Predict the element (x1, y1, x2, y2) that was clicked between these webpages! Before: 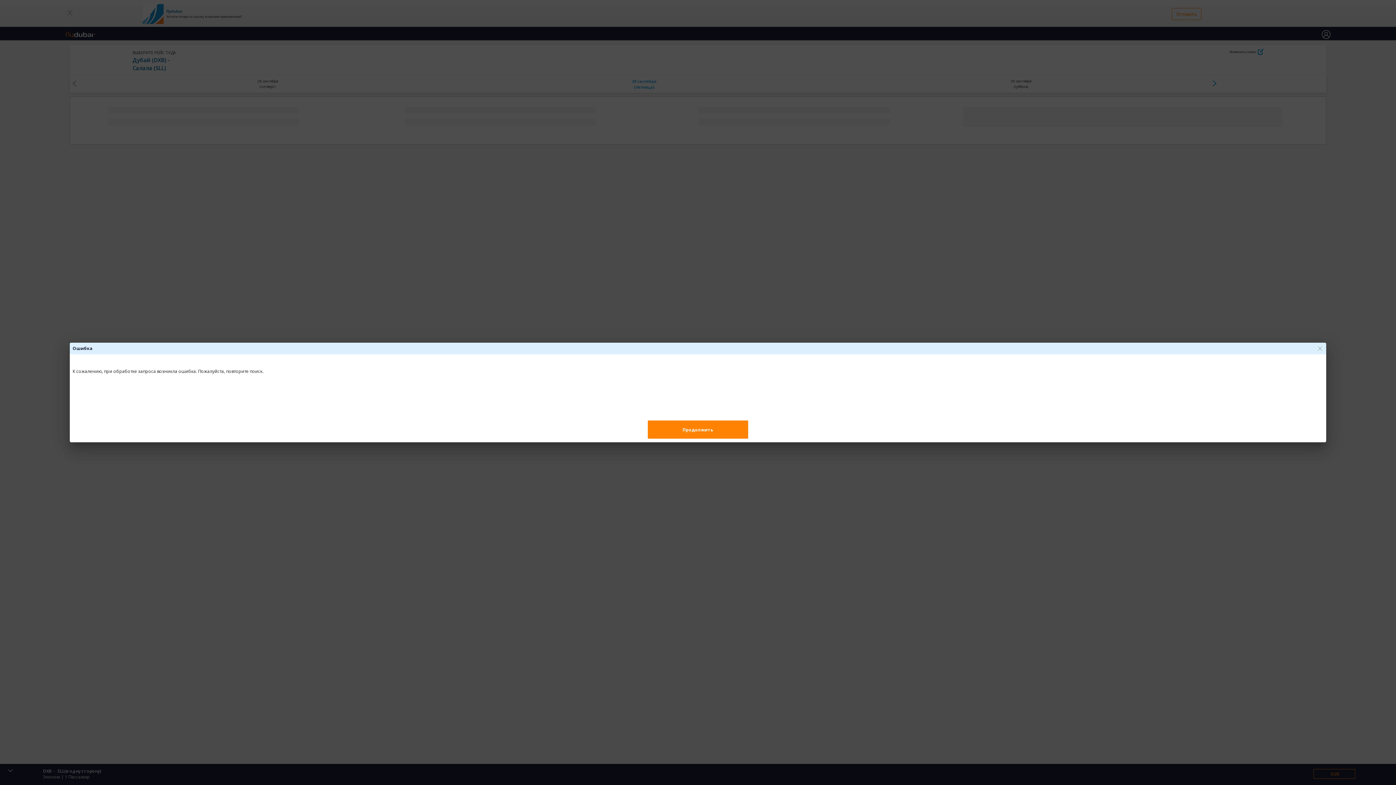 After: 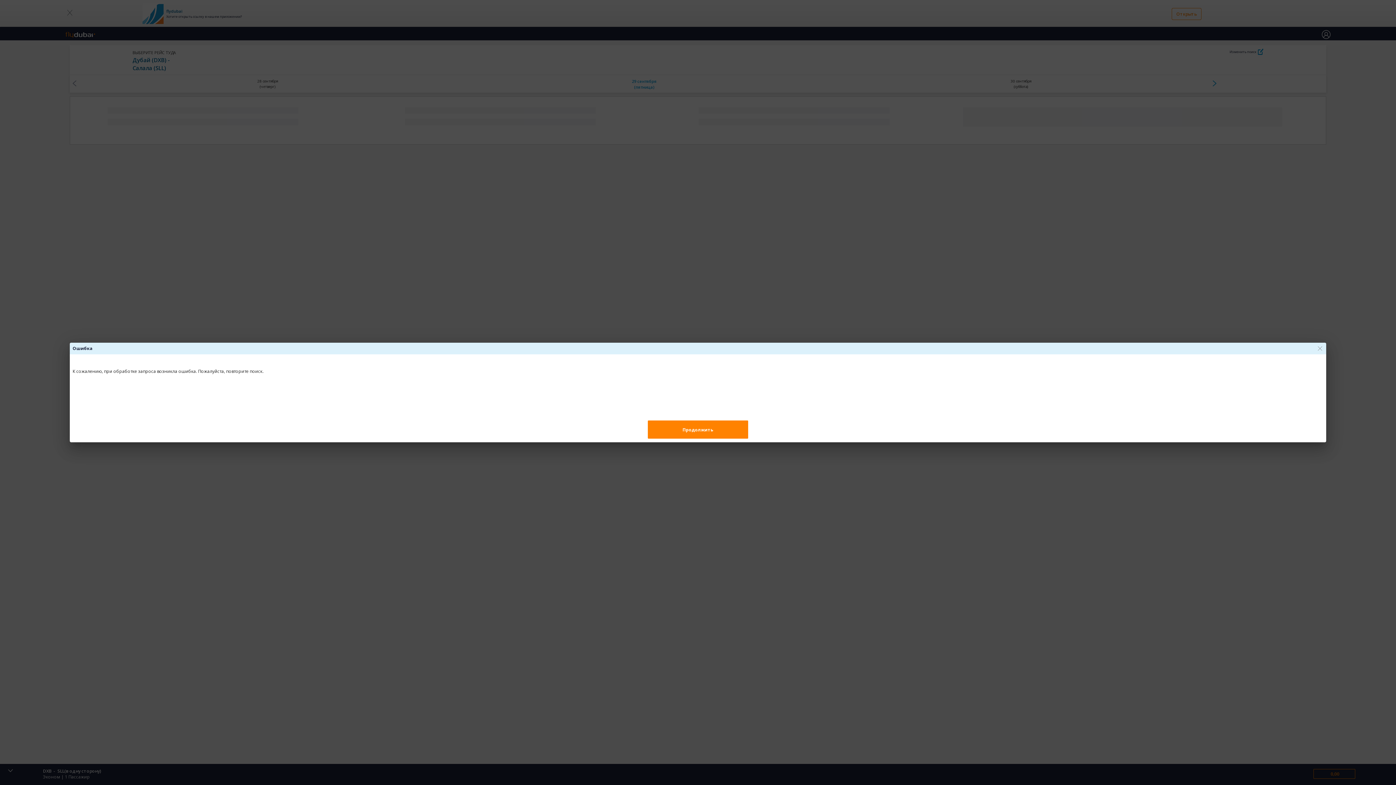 Action: label: Продолжить bbox: (648, 420, 748, 439)